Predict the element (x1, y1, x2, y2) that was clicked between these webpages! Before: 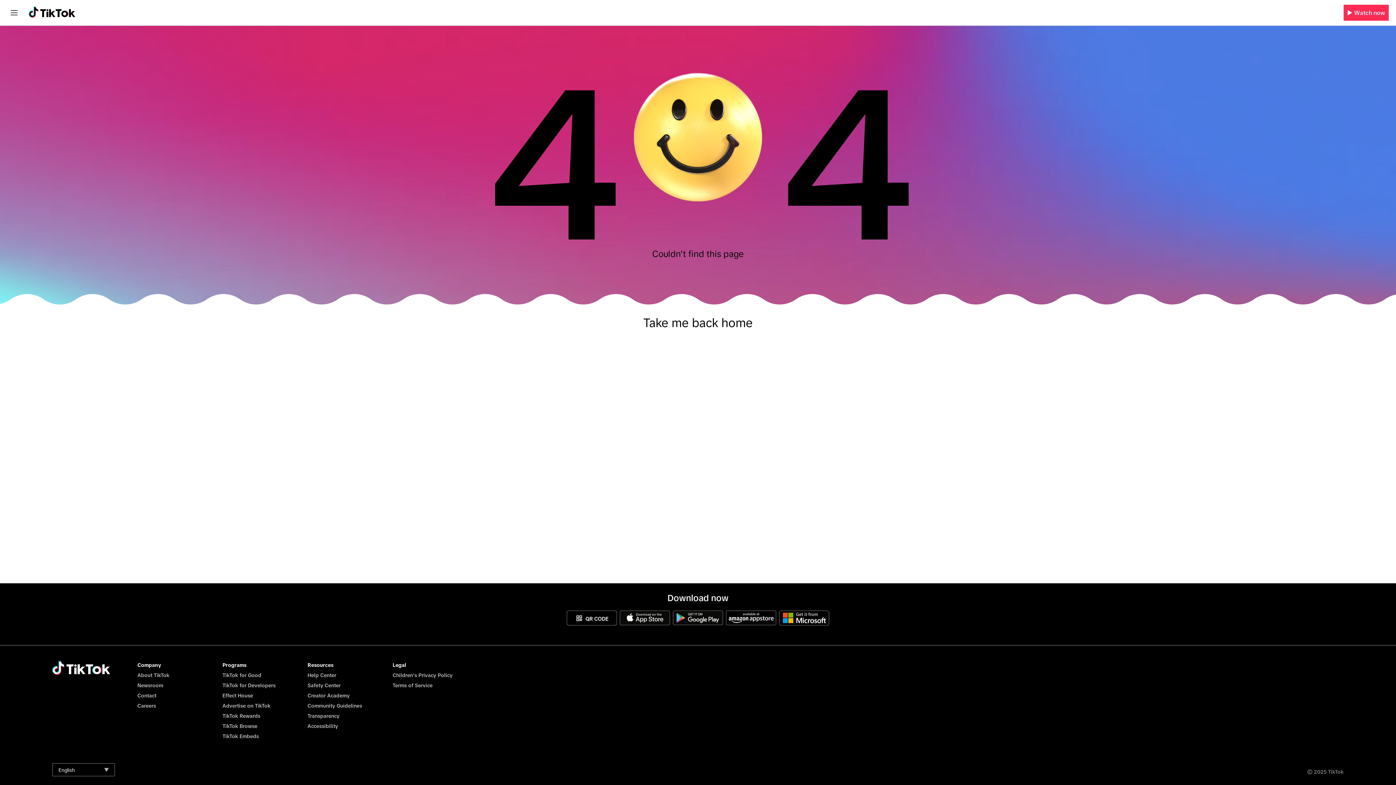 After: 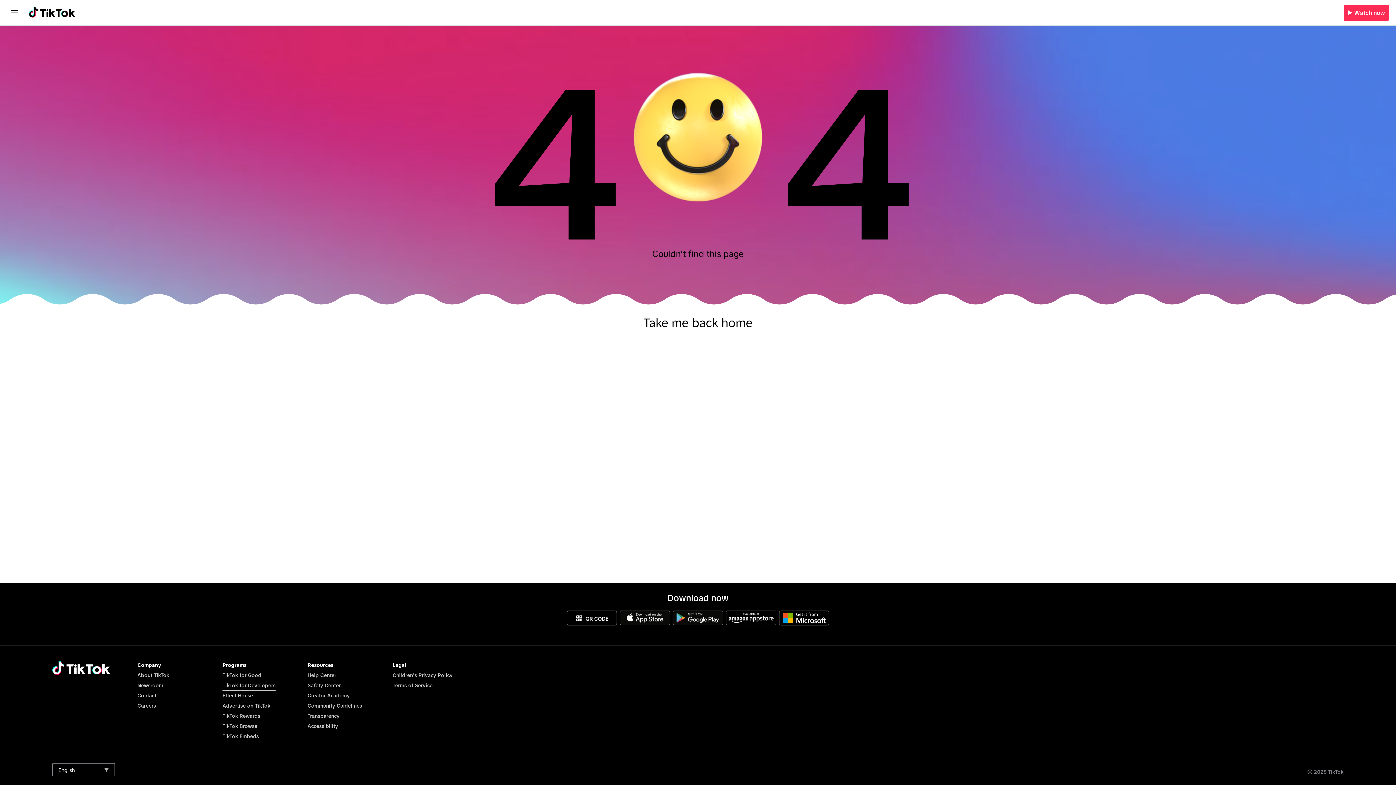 Action: label: TikTok for Developers bbox: (222, 682, 275, 688)